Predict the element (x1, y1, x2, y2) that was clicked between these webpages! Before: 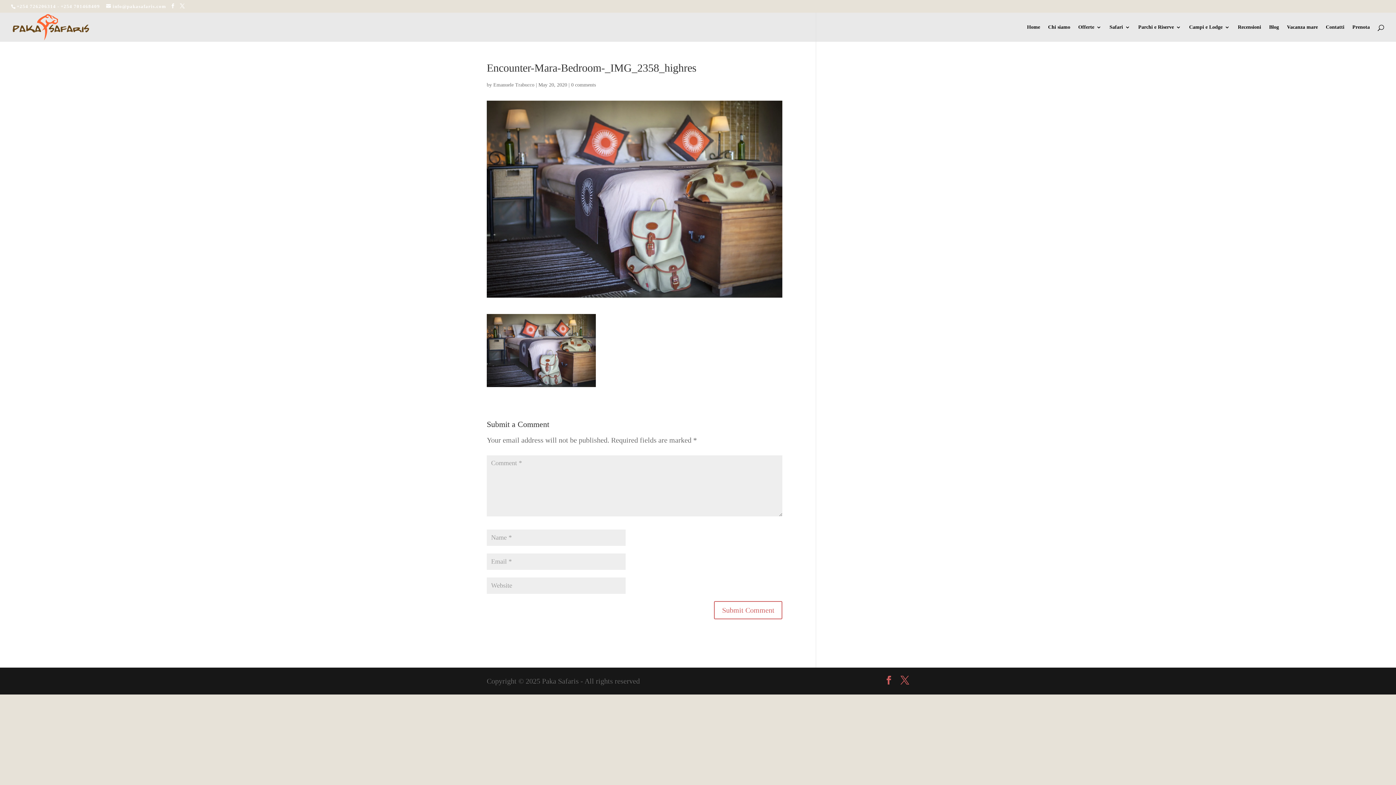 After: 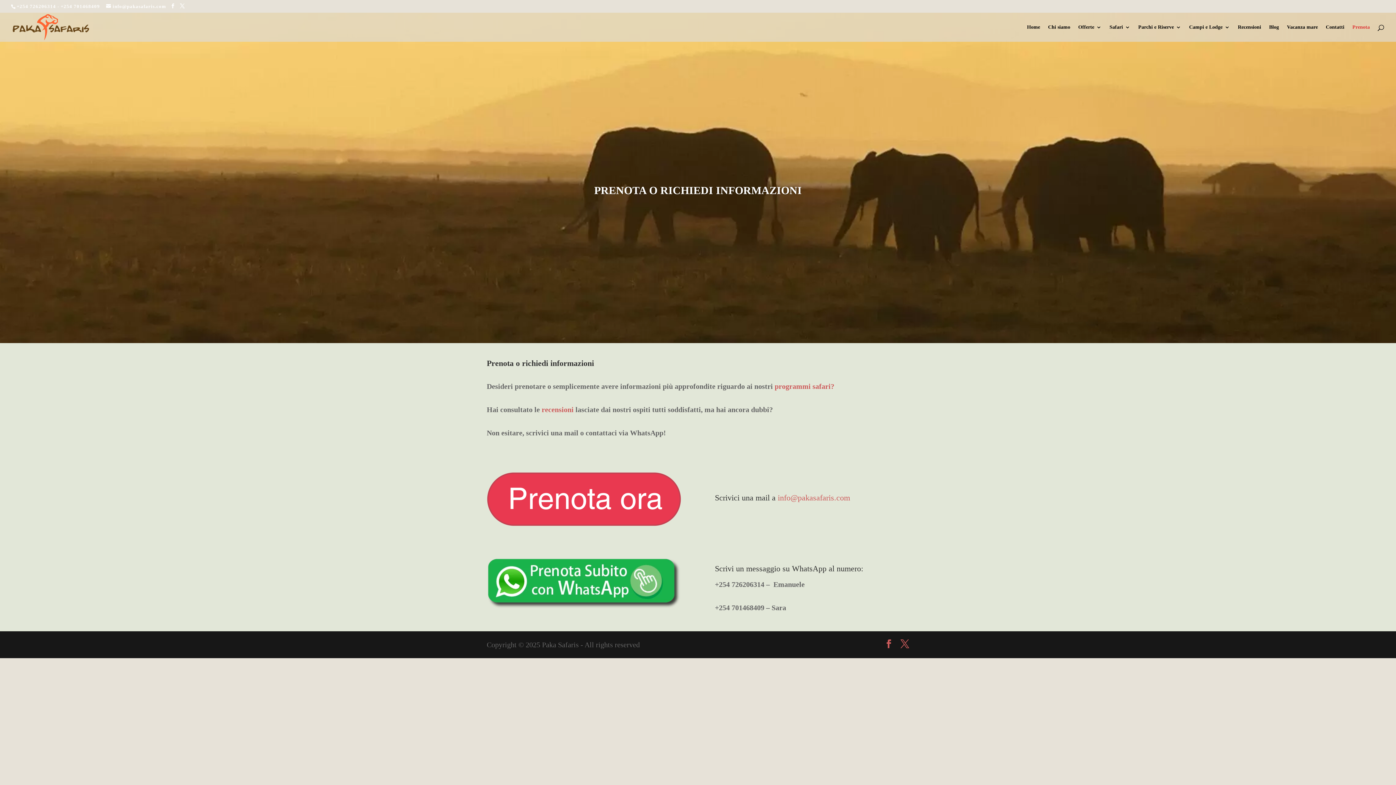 Action: label: Prenota bbox: (1352, 24, 1370, 41)